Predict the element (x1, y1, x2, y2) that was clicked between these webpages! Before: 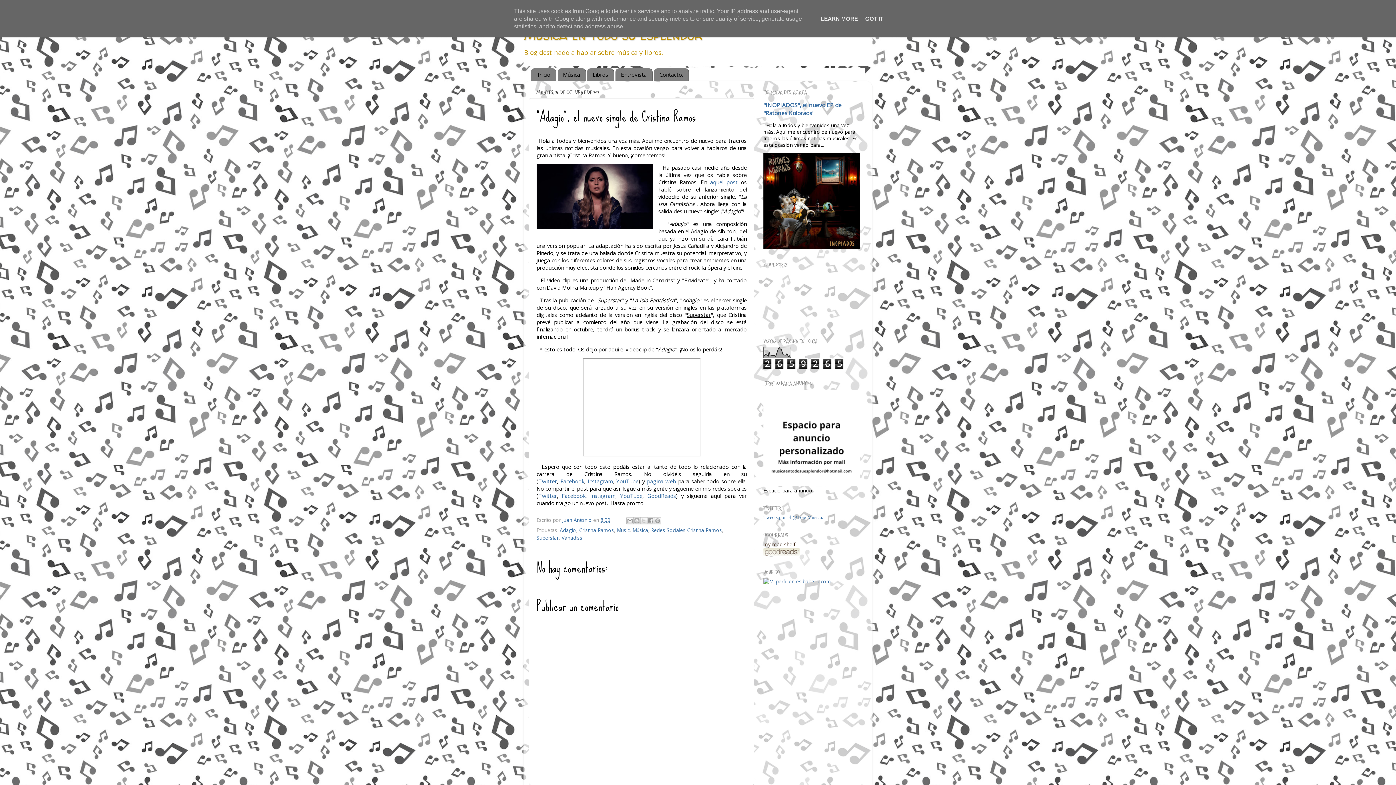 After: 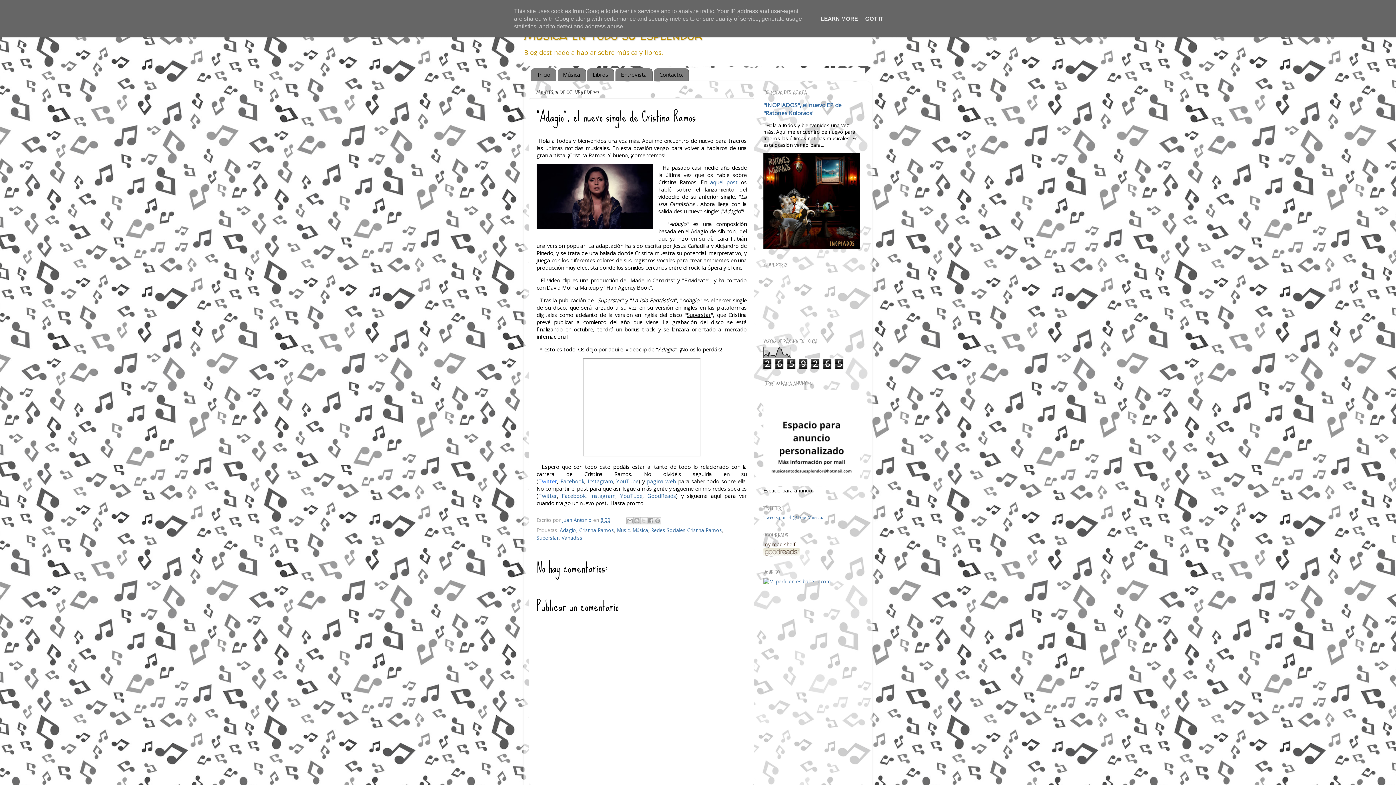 Action: bbox: (538, 477, 557, 485) label: Twitter